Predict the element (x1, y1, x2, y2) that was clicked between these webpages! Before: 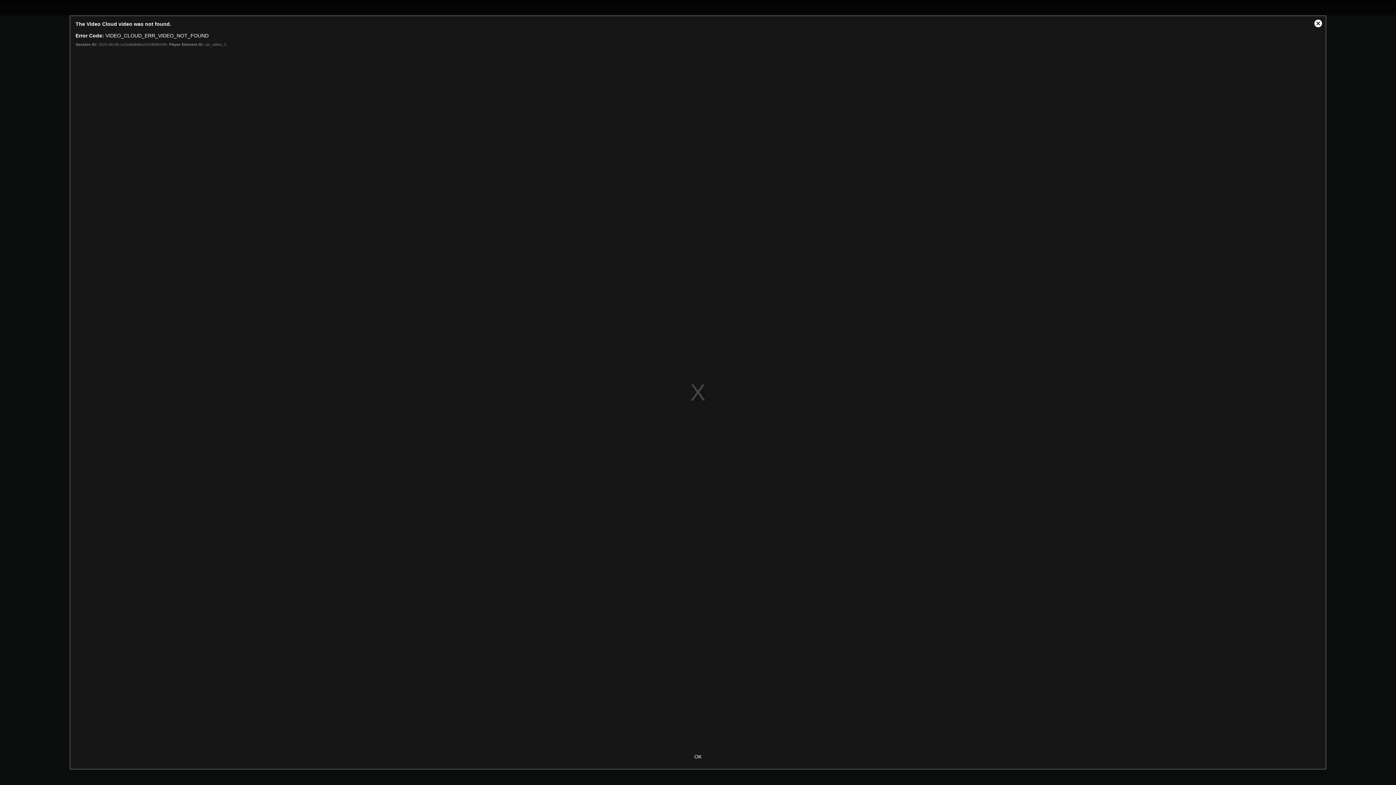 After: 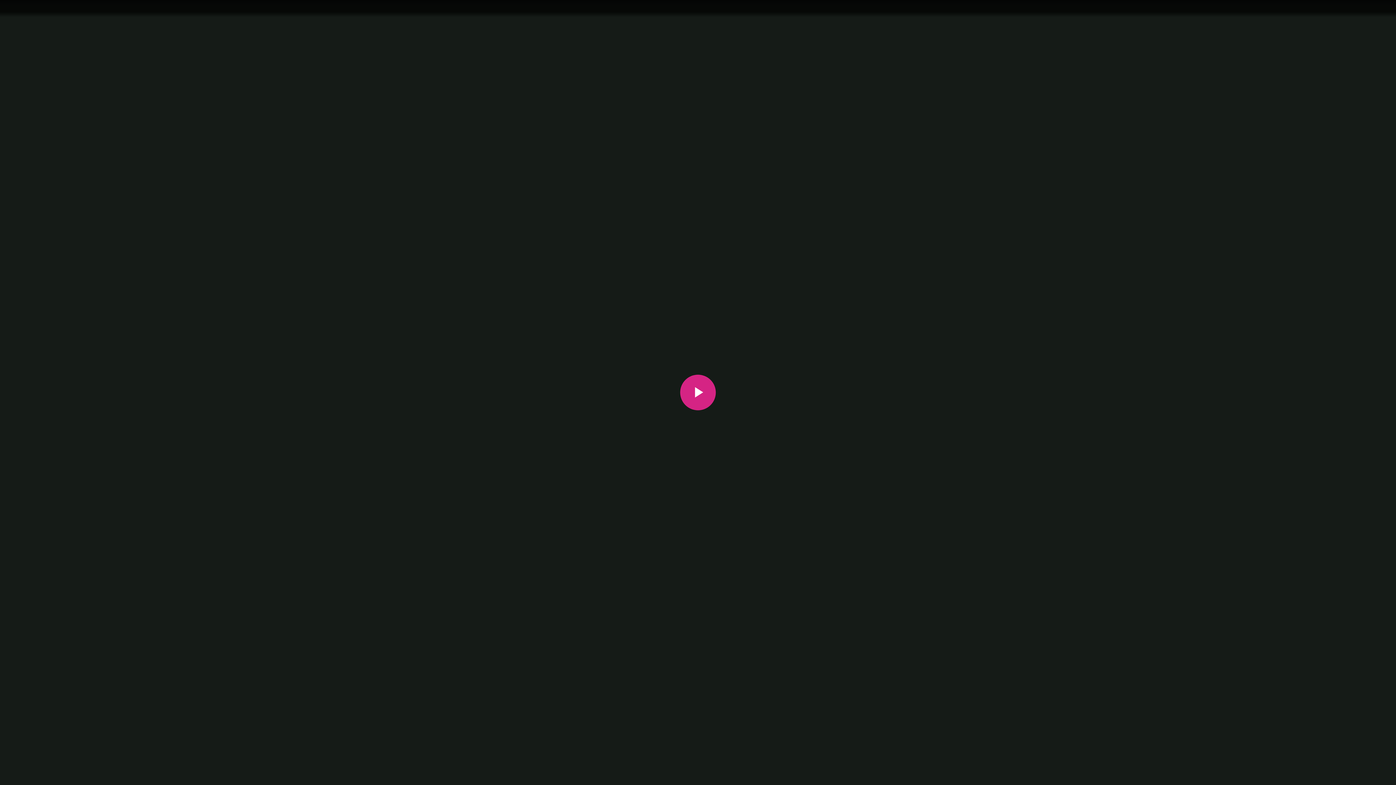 Action: bbox: (1310, 16, 1326, 31) label: Close Modal Dialog